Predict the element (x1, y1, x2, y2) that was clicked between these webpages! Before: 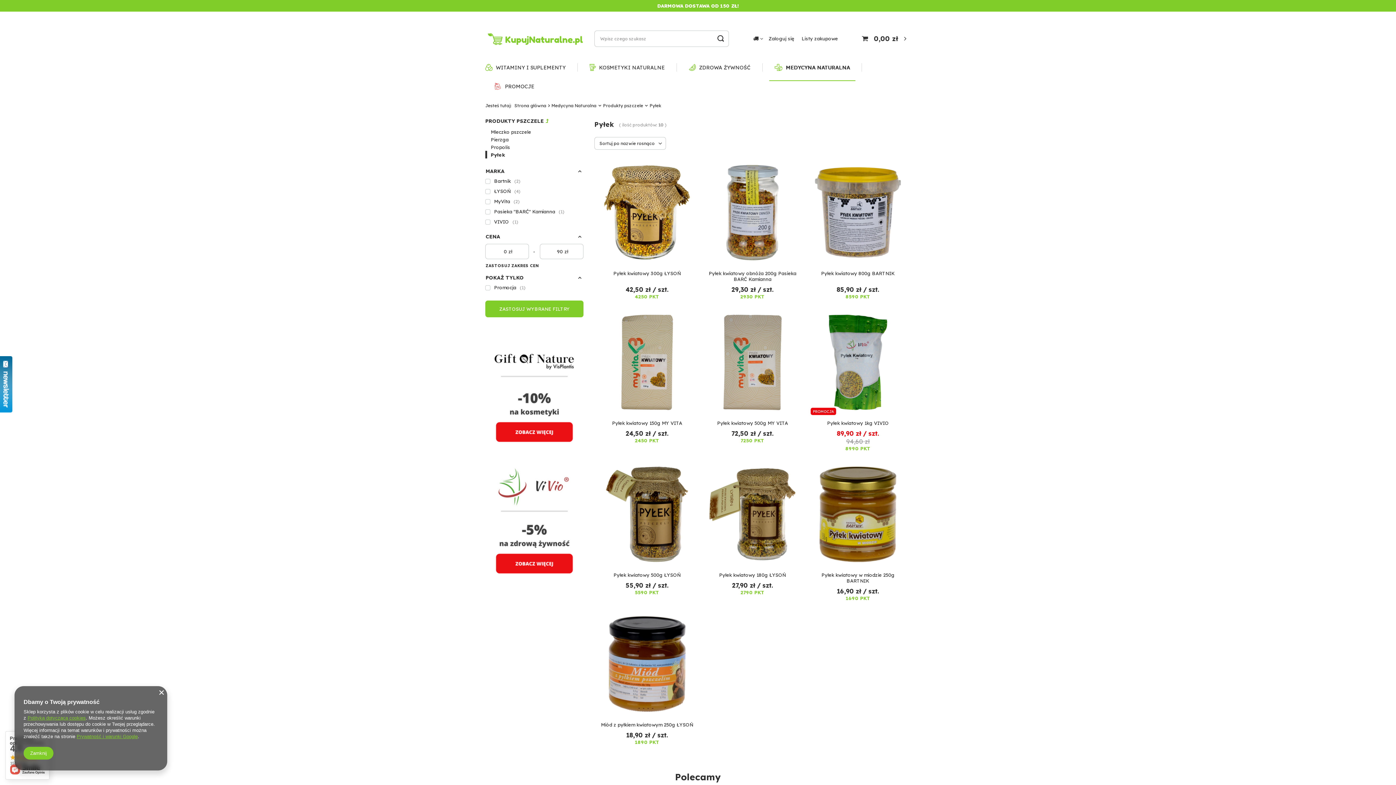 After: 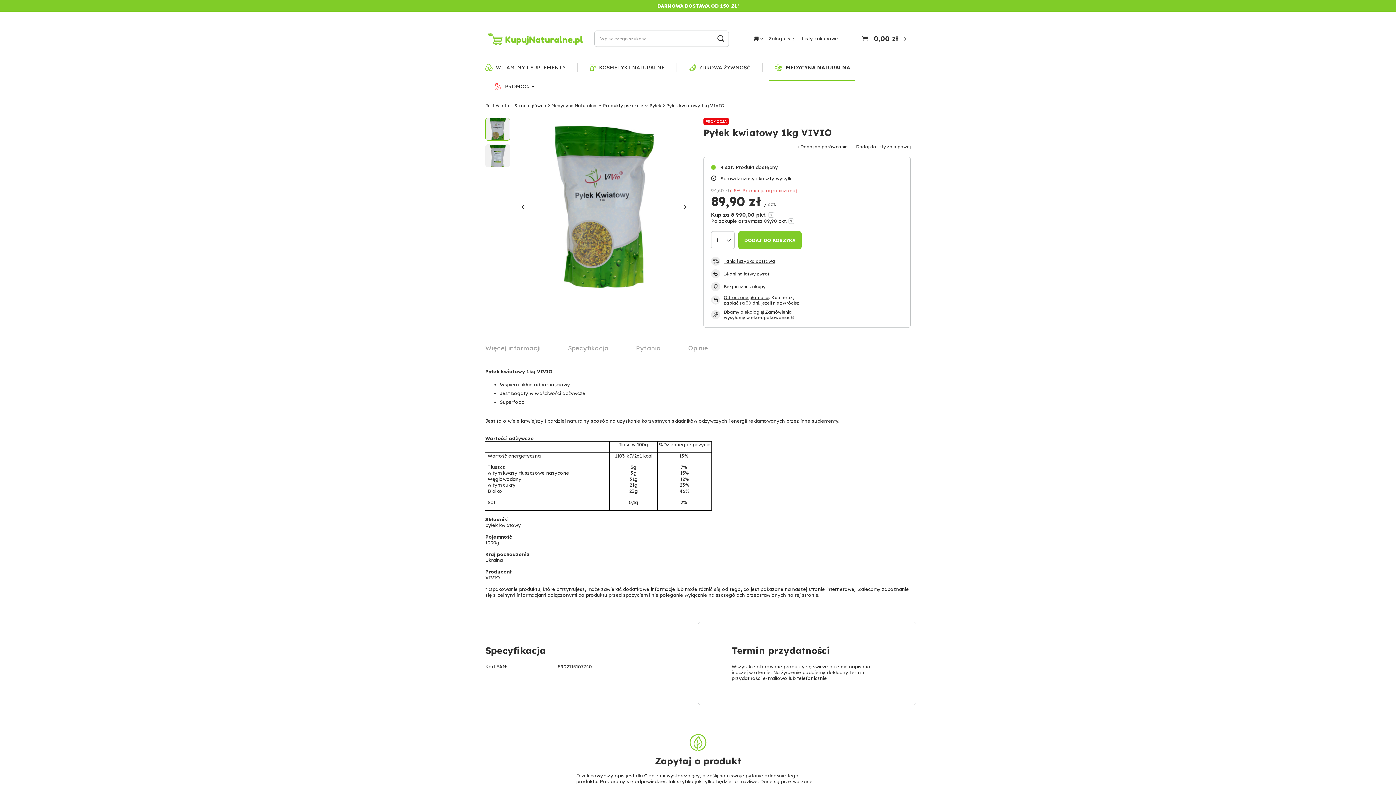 Action: bbox: (810, 310, 905, 415) label: PROMOCJA